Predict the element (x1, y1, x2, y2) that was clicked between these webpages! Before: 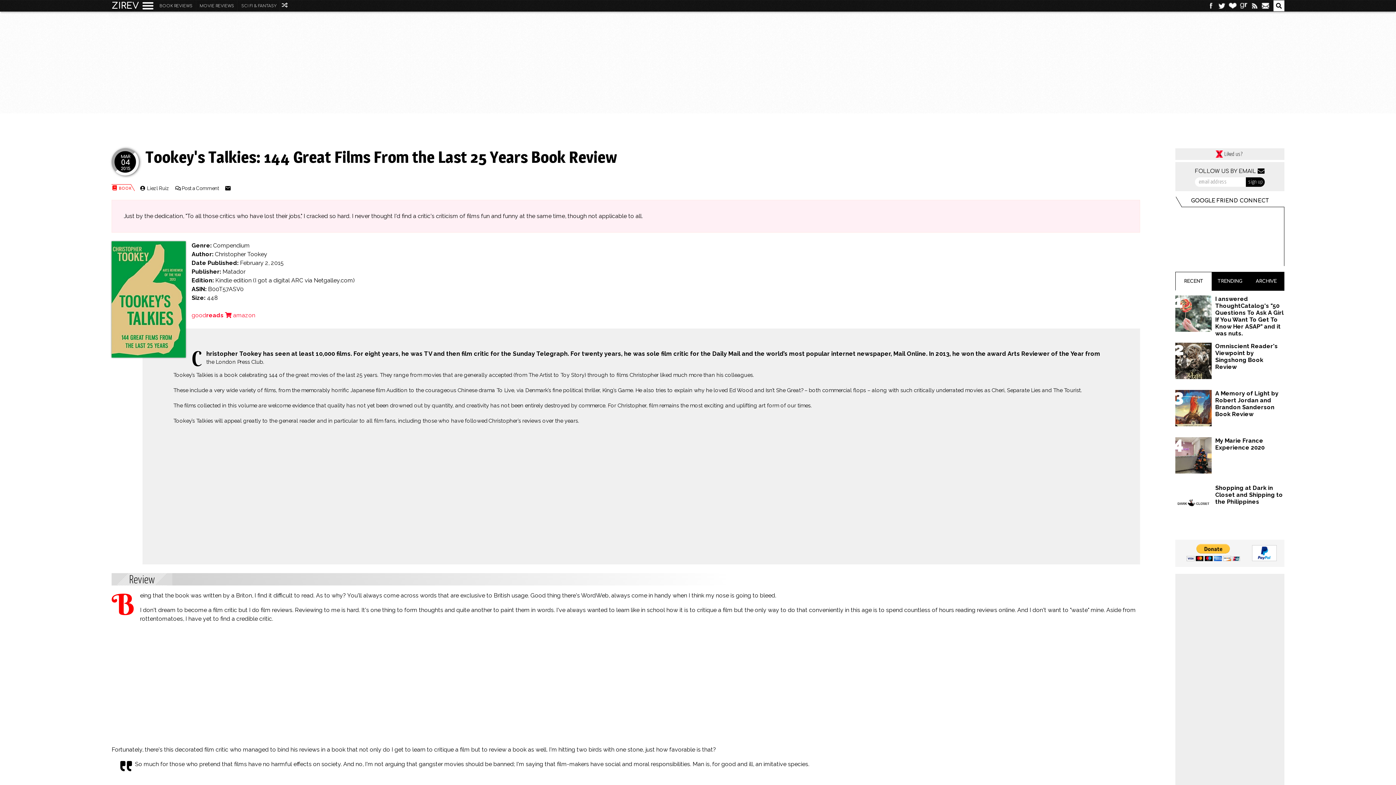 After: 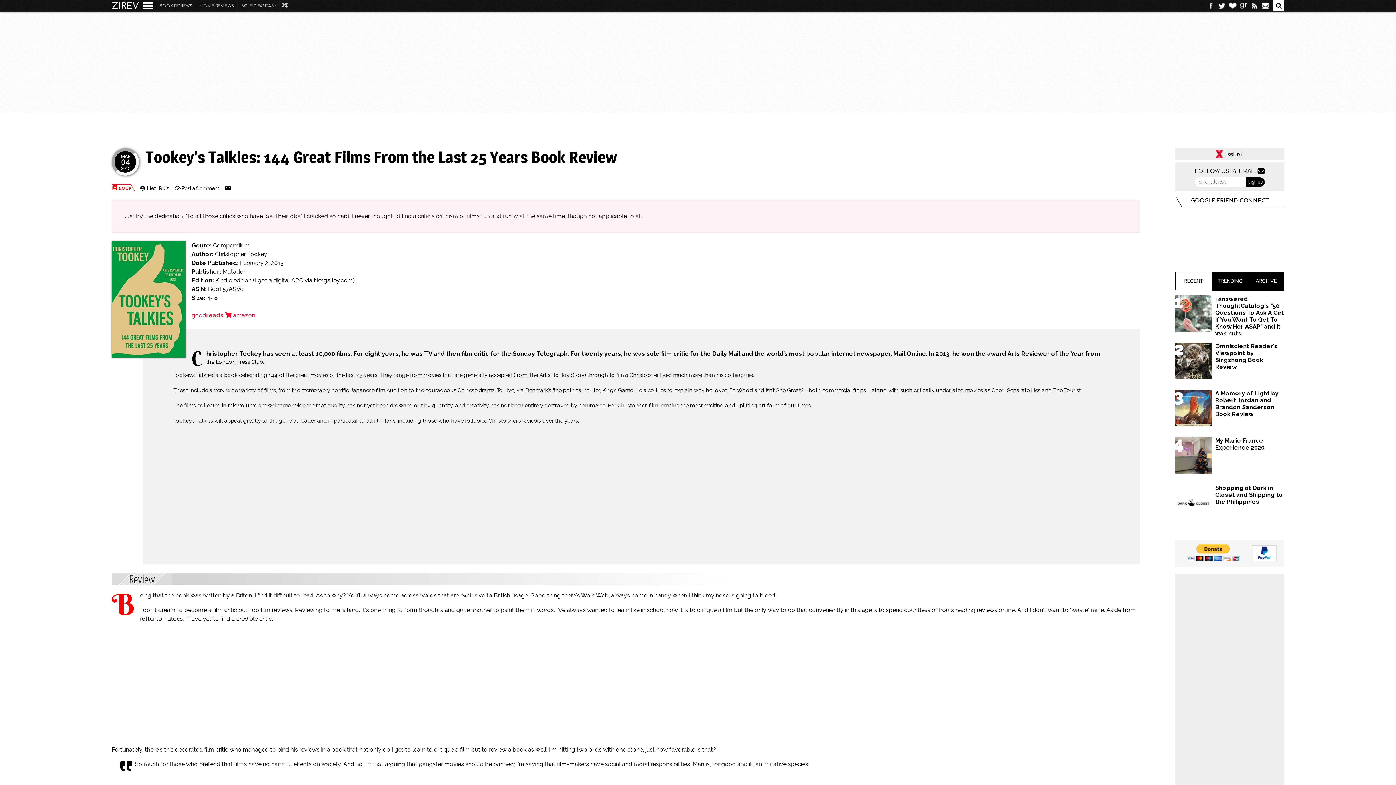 Action: bbox: (1249, 544, 1280, 562)